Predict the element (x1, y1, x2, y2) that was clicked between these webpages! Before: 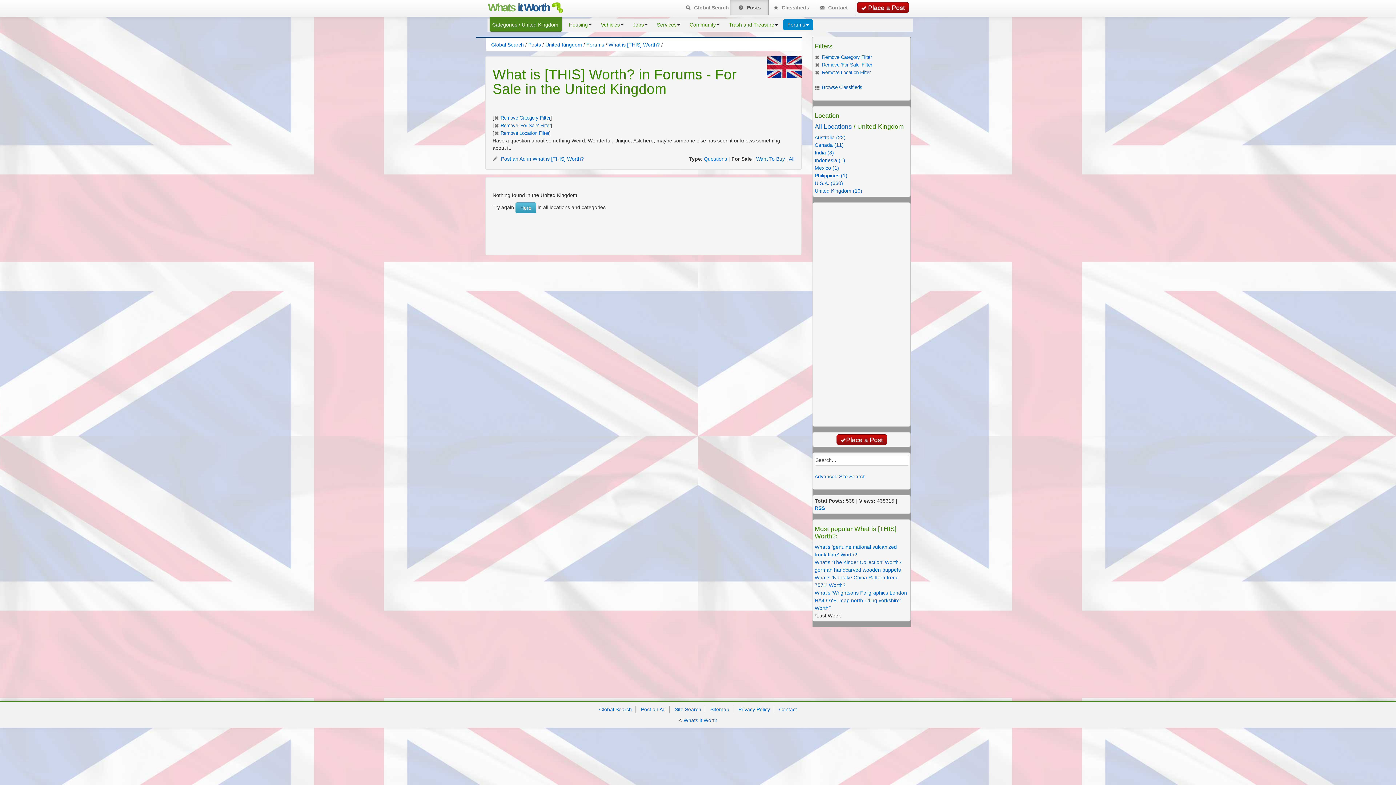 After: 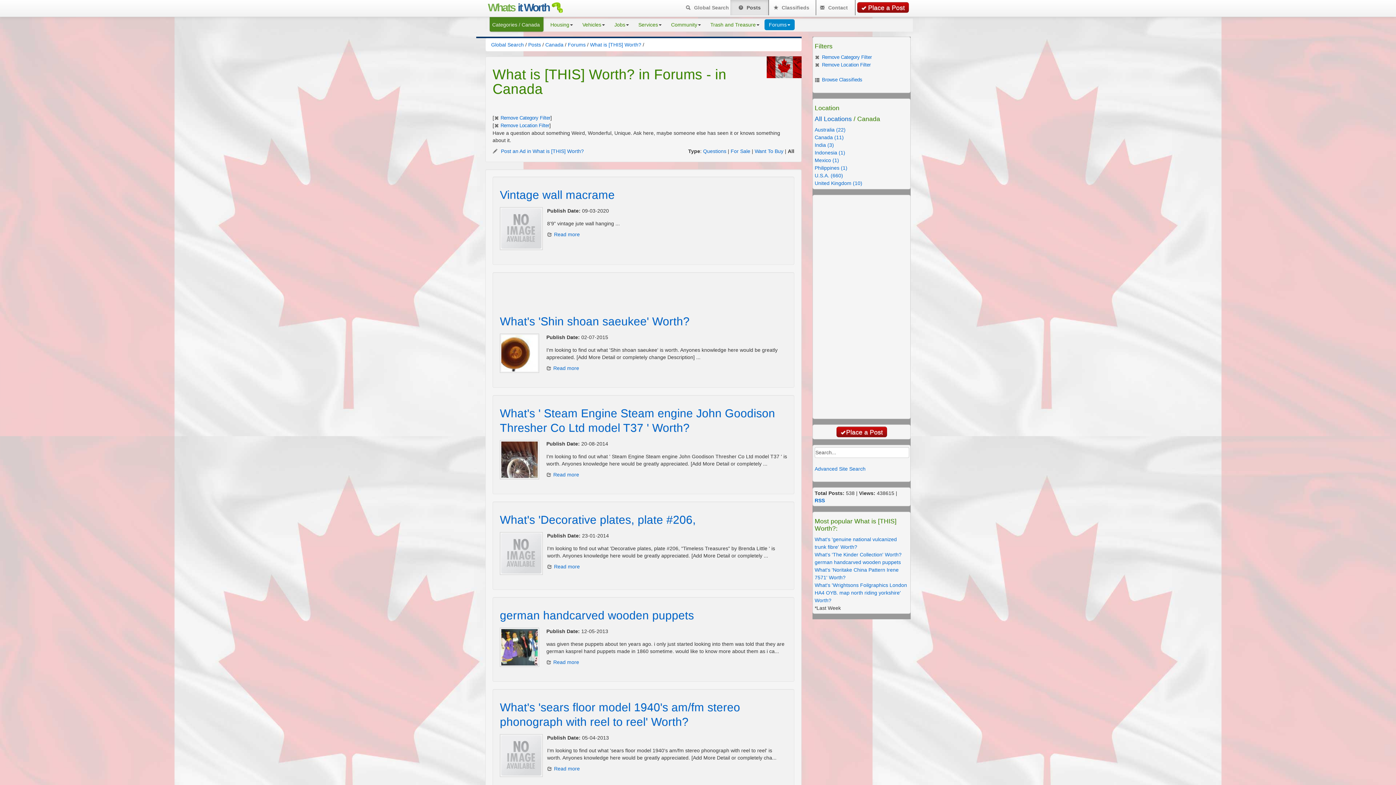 Action: label: Canada (11) bbox: (814, 142, 844, 148)